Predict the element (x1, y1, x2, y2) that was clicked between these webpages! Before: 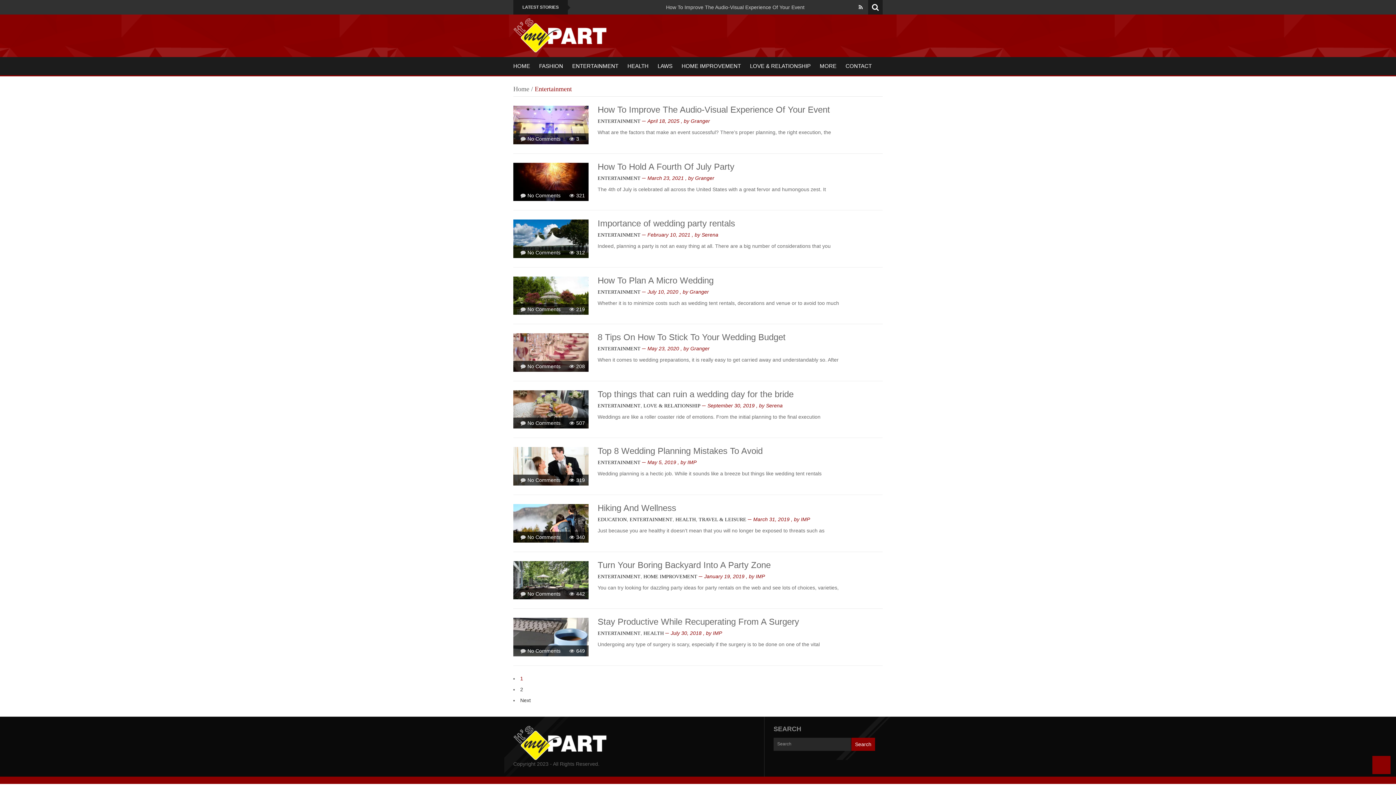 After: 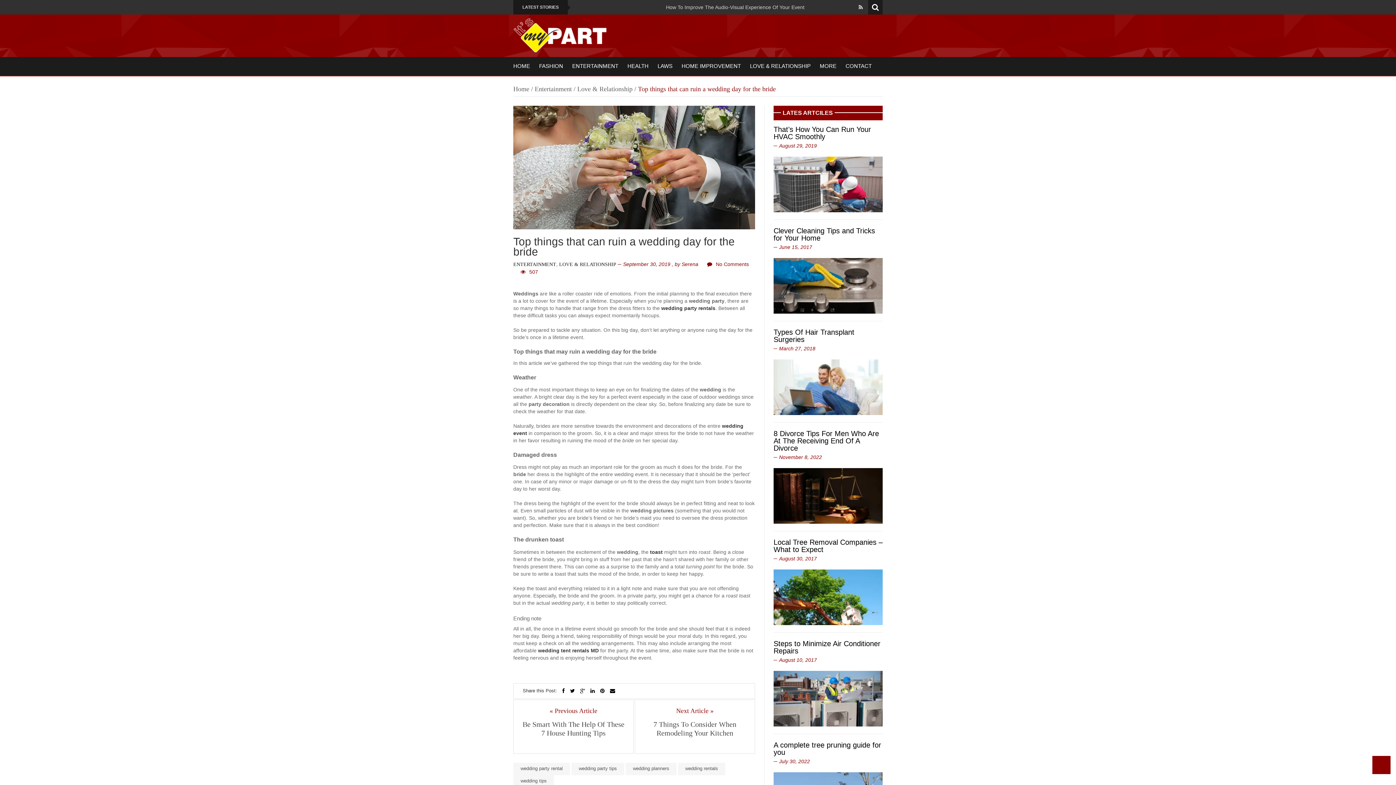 Action: bbox: (513, 390, 588, 428)